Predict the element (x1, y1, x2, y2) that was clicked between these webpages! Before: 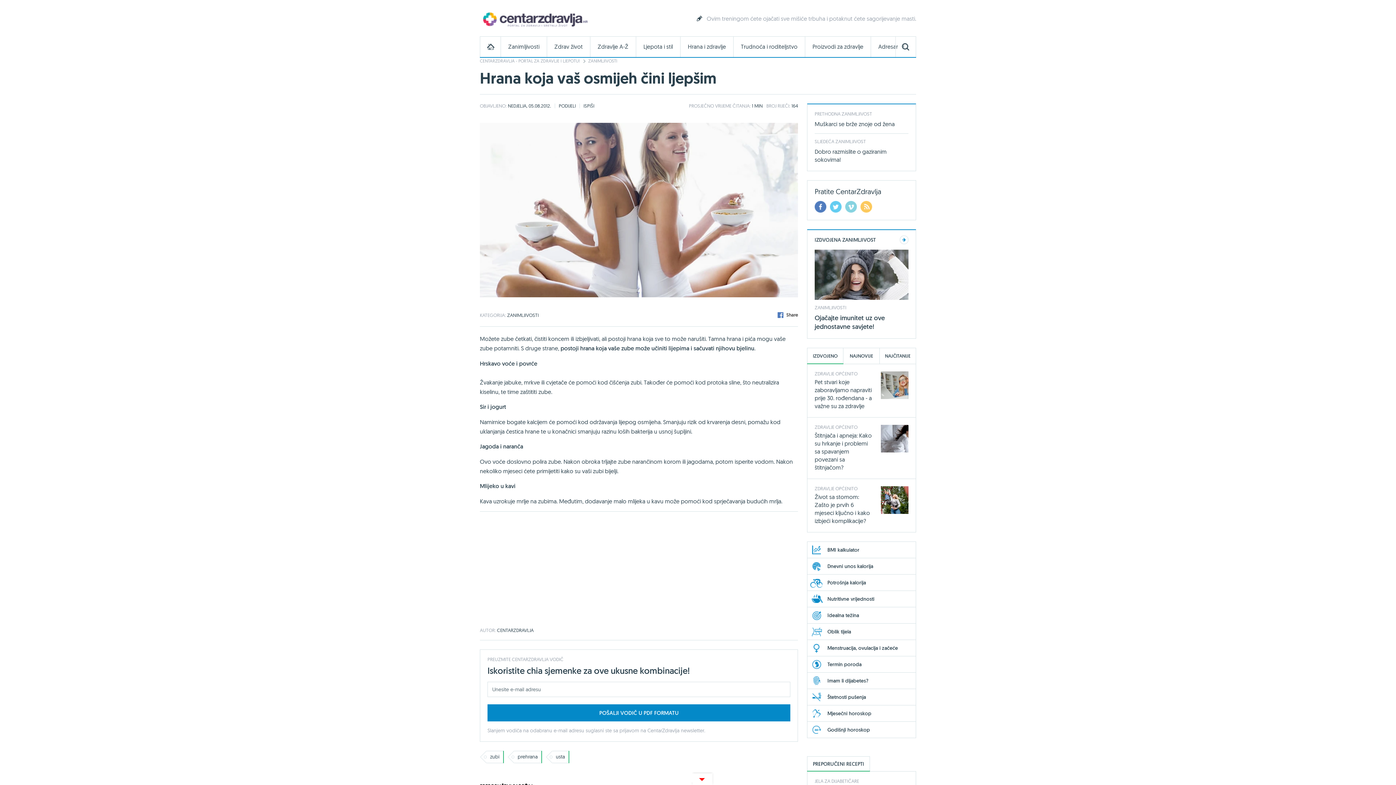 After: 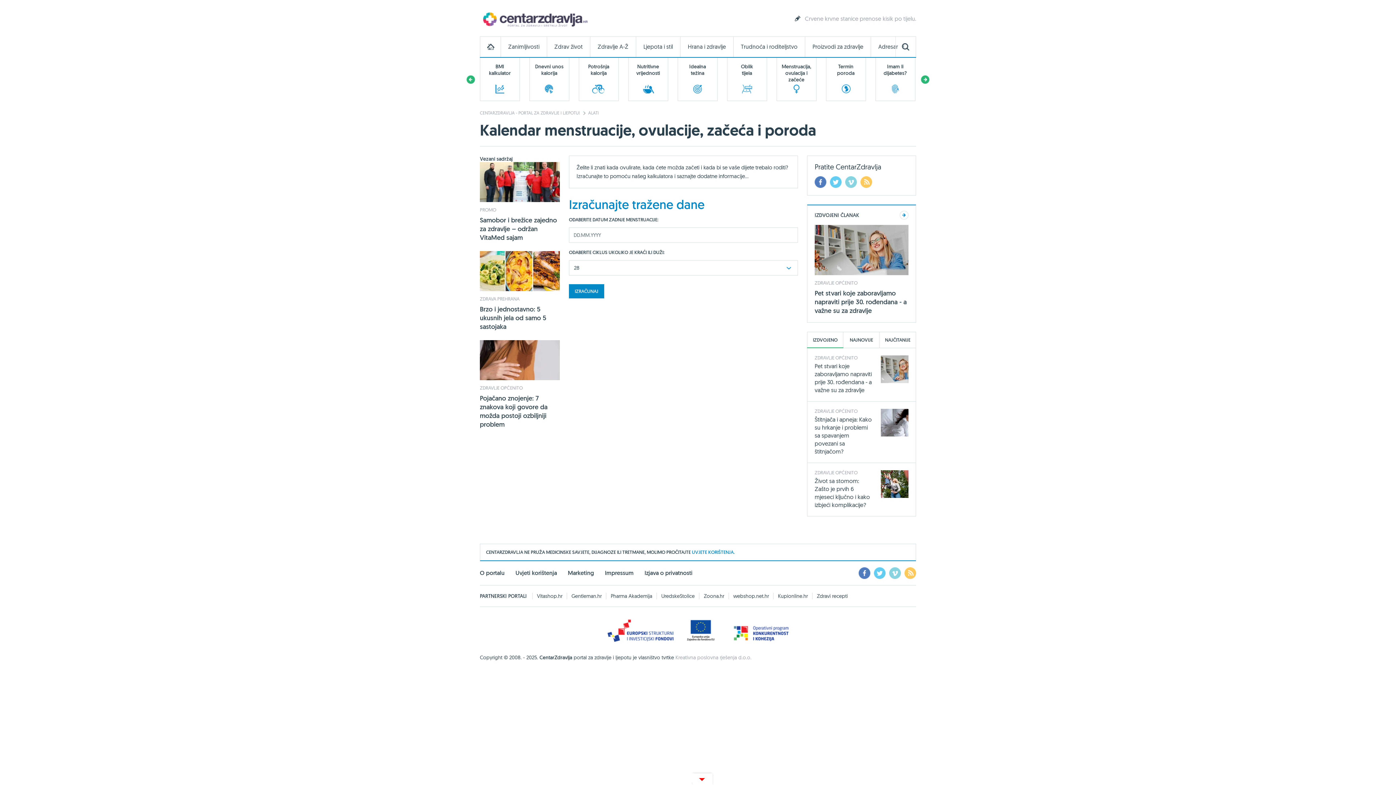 Action: label: Menstruacija, ovulacija i začeće bbox: (807, 640, 916, 656)